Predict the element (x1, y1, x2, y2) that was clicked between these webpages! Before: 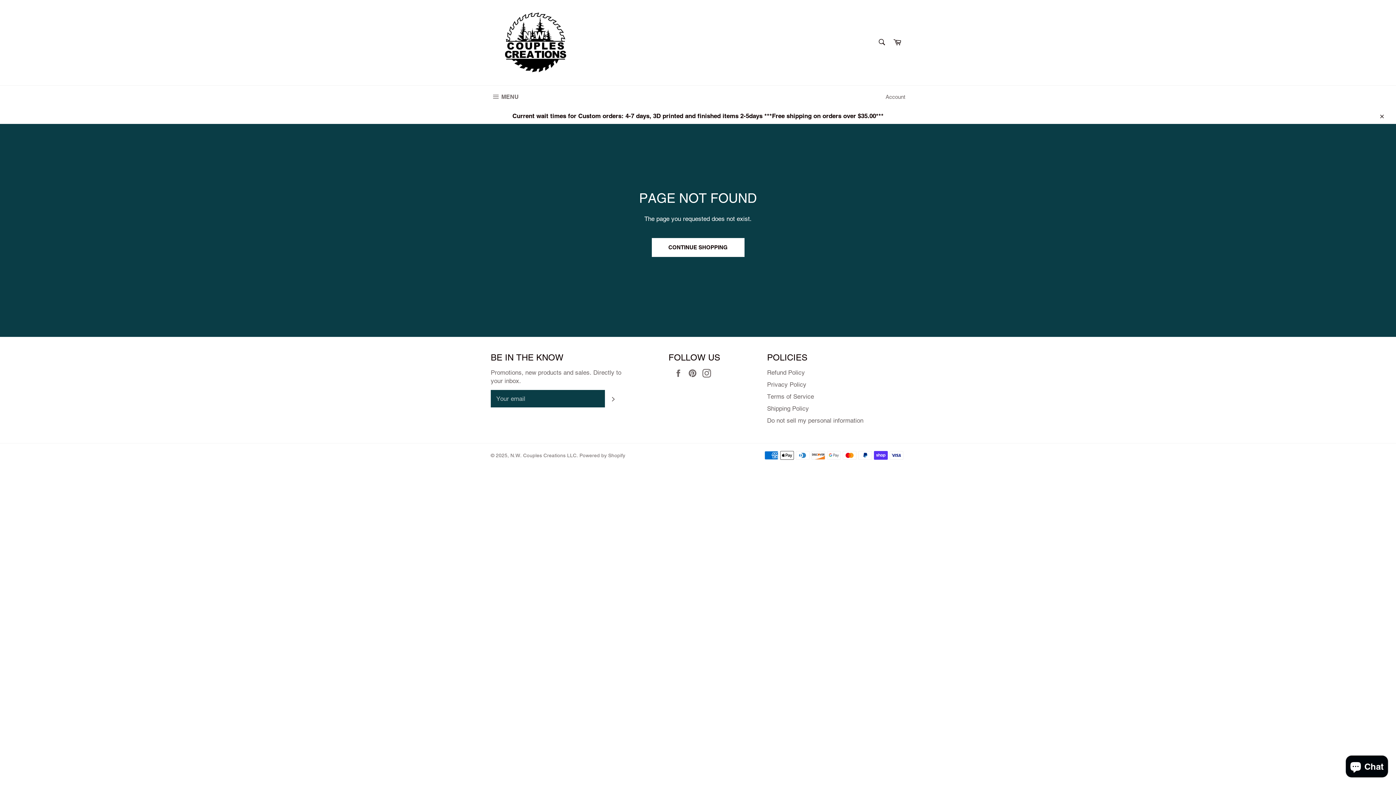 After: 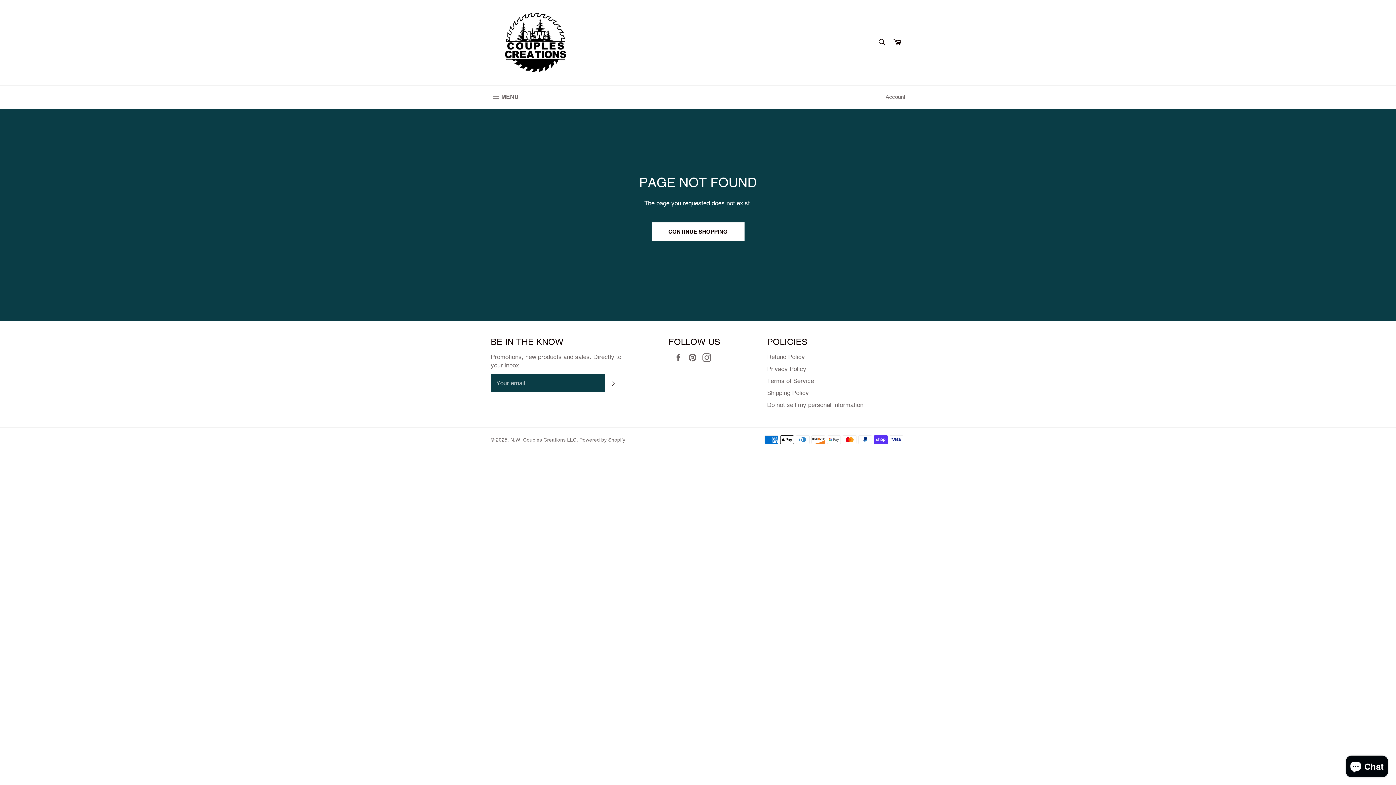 Action: label: Close bbox: (1374, 108, 1389, 124)